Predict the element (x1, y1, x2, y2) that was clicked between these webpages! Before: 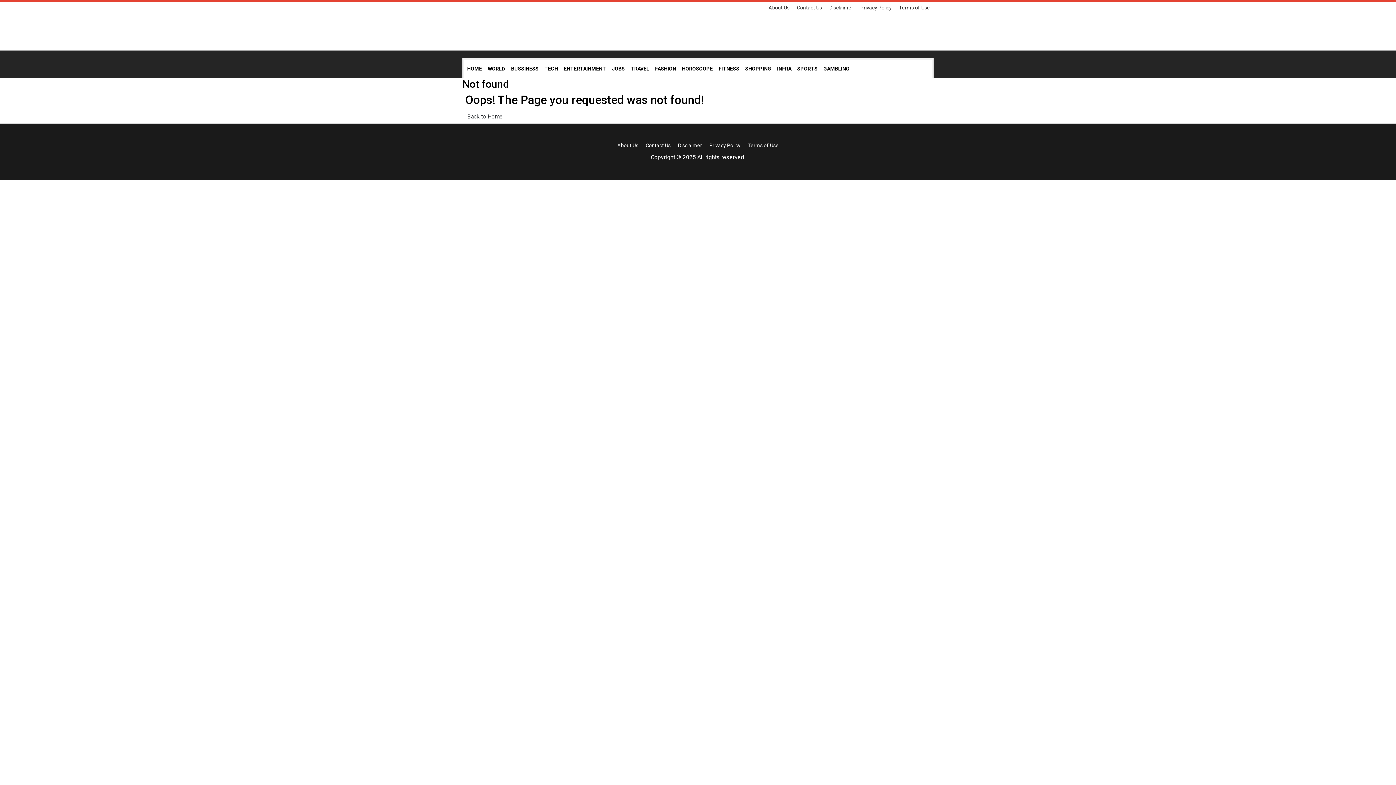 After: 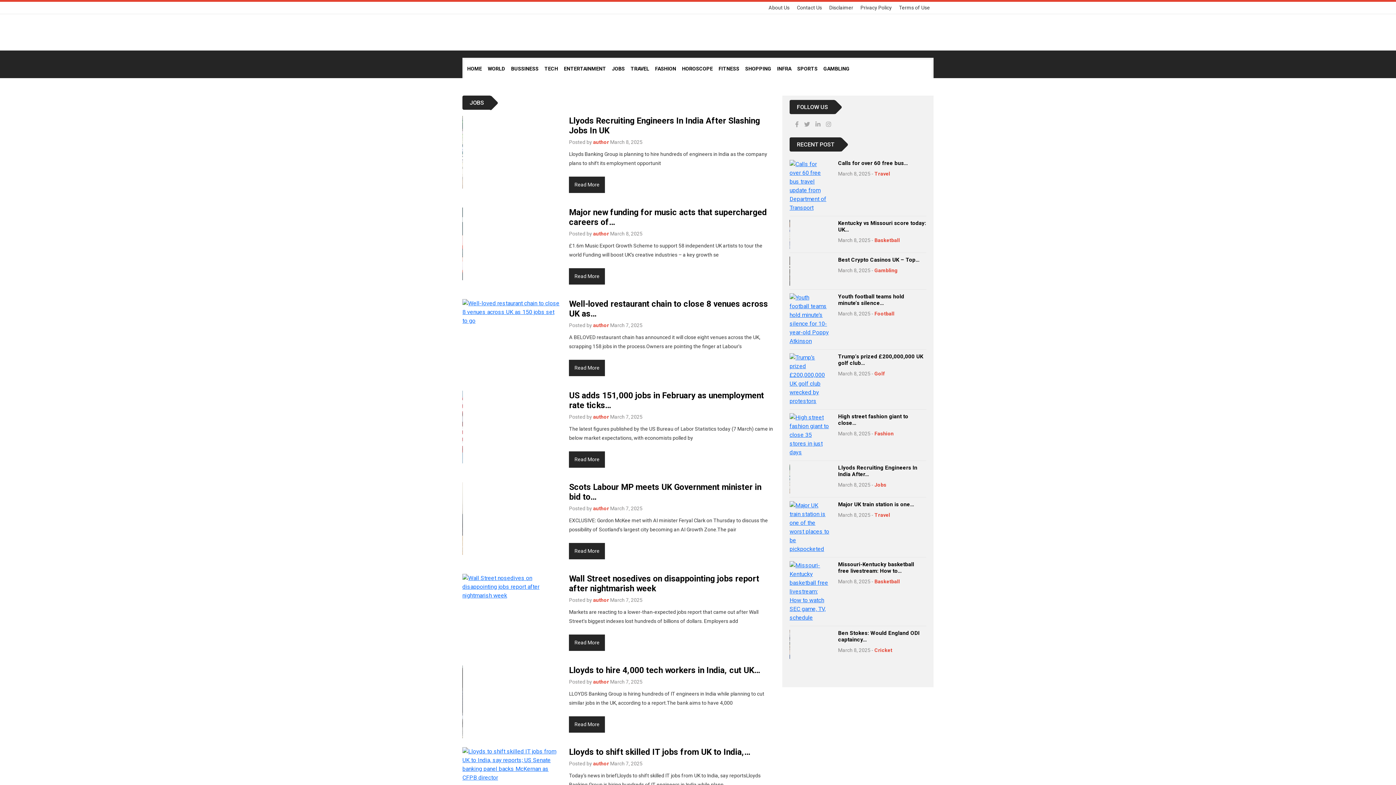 Action: label: JOBS bbox: (609, 59, 627, 78)